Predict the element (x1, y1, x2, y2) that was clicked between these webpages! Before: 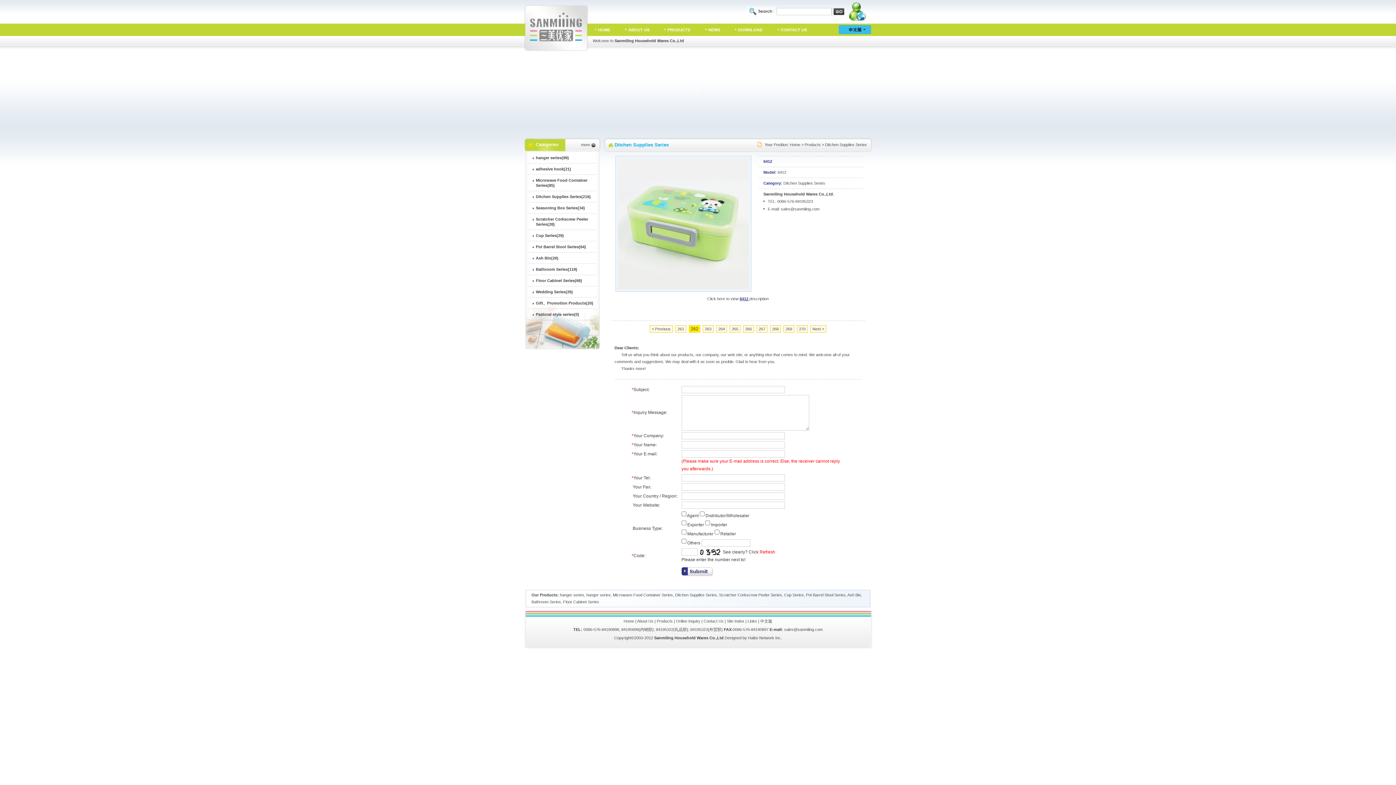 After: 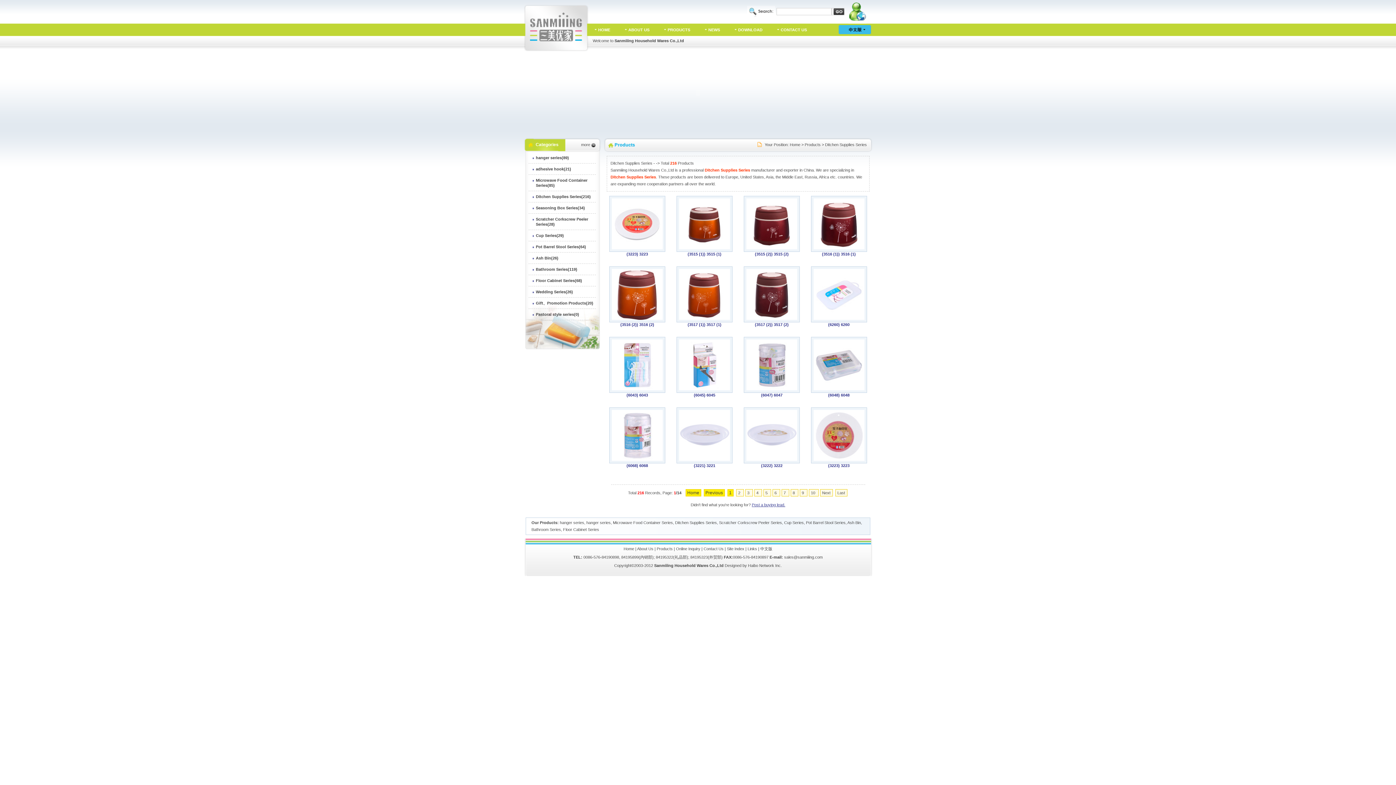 Action: bbox: (825, 142, 867, 146) label: Ditchen Supplies Series